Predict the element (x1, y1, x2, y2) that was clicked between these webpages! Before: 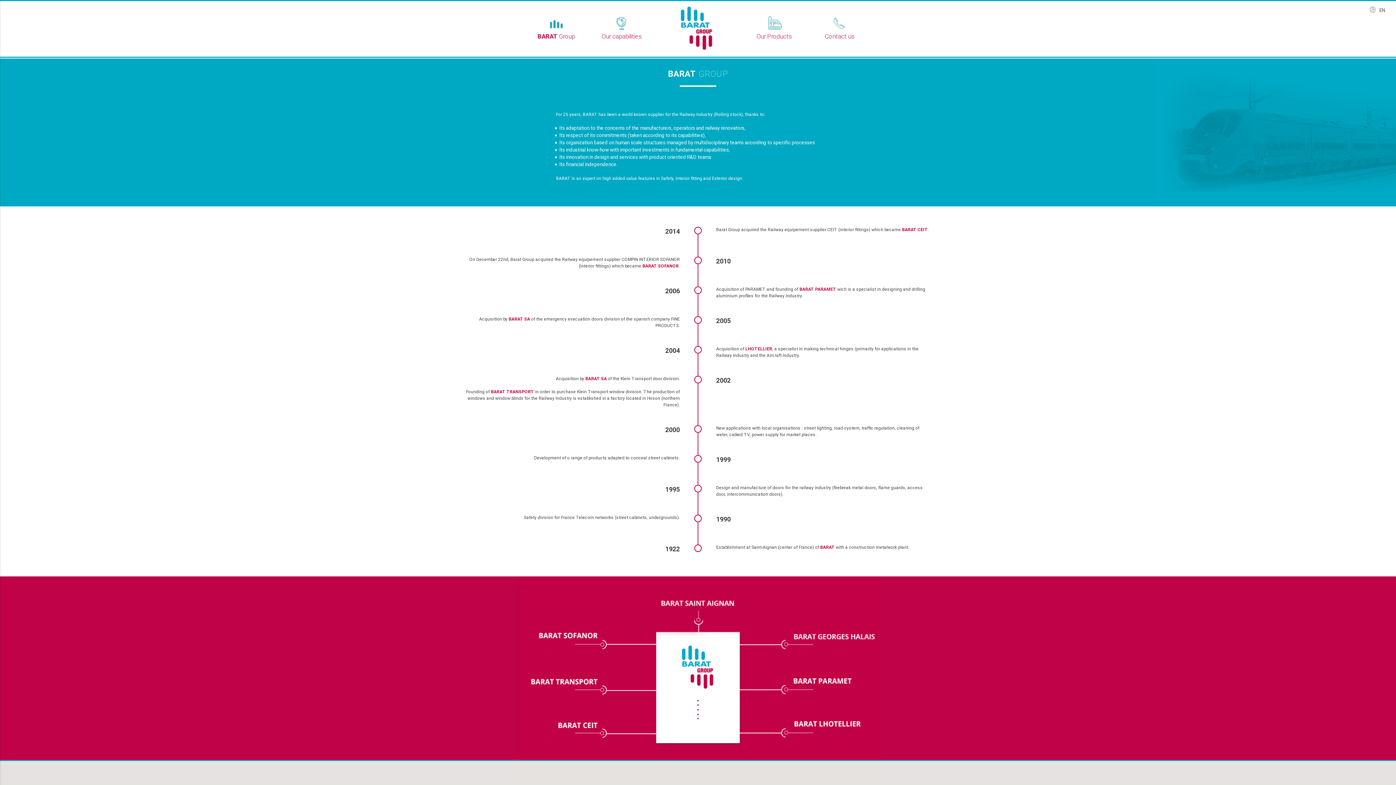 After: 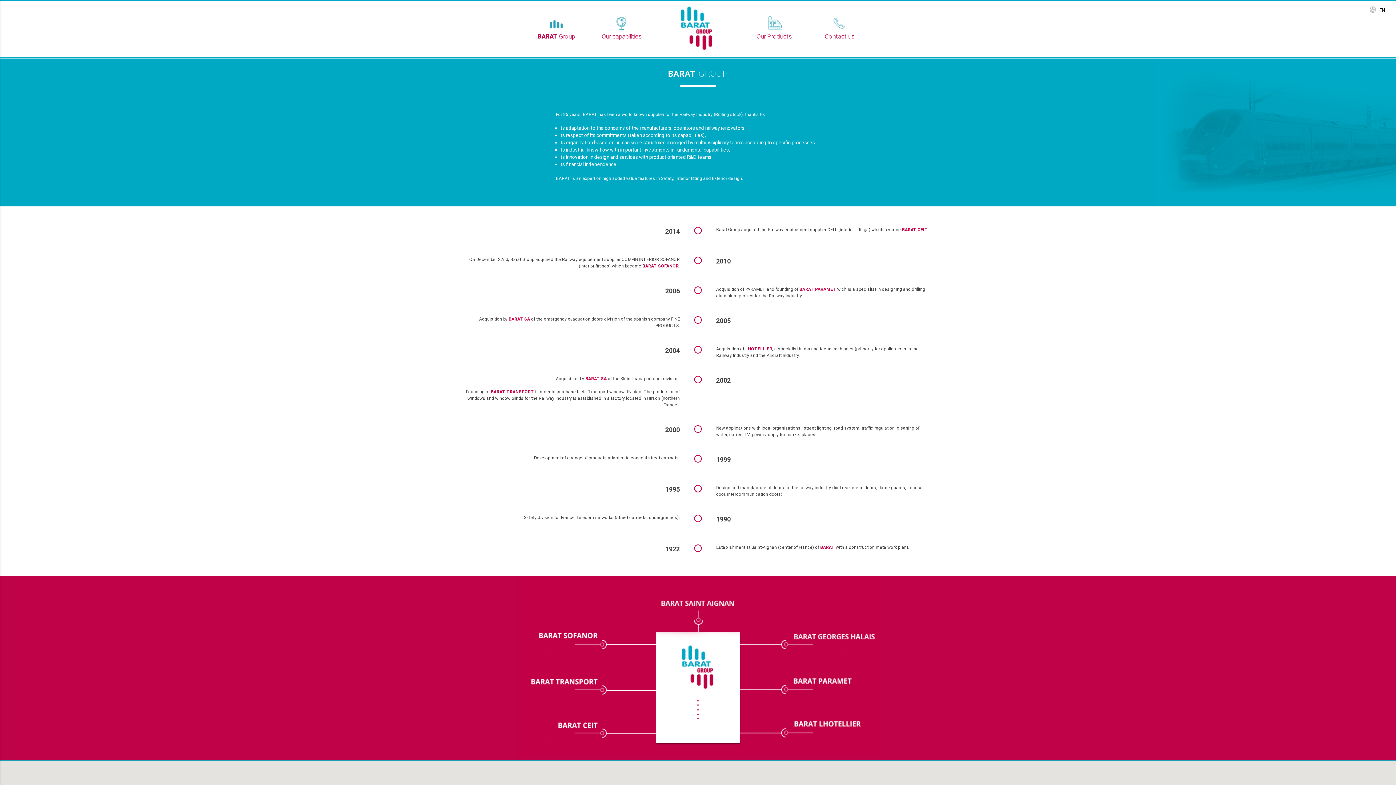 Action: bbox: (1368, 1, 1396, 19) label: EN